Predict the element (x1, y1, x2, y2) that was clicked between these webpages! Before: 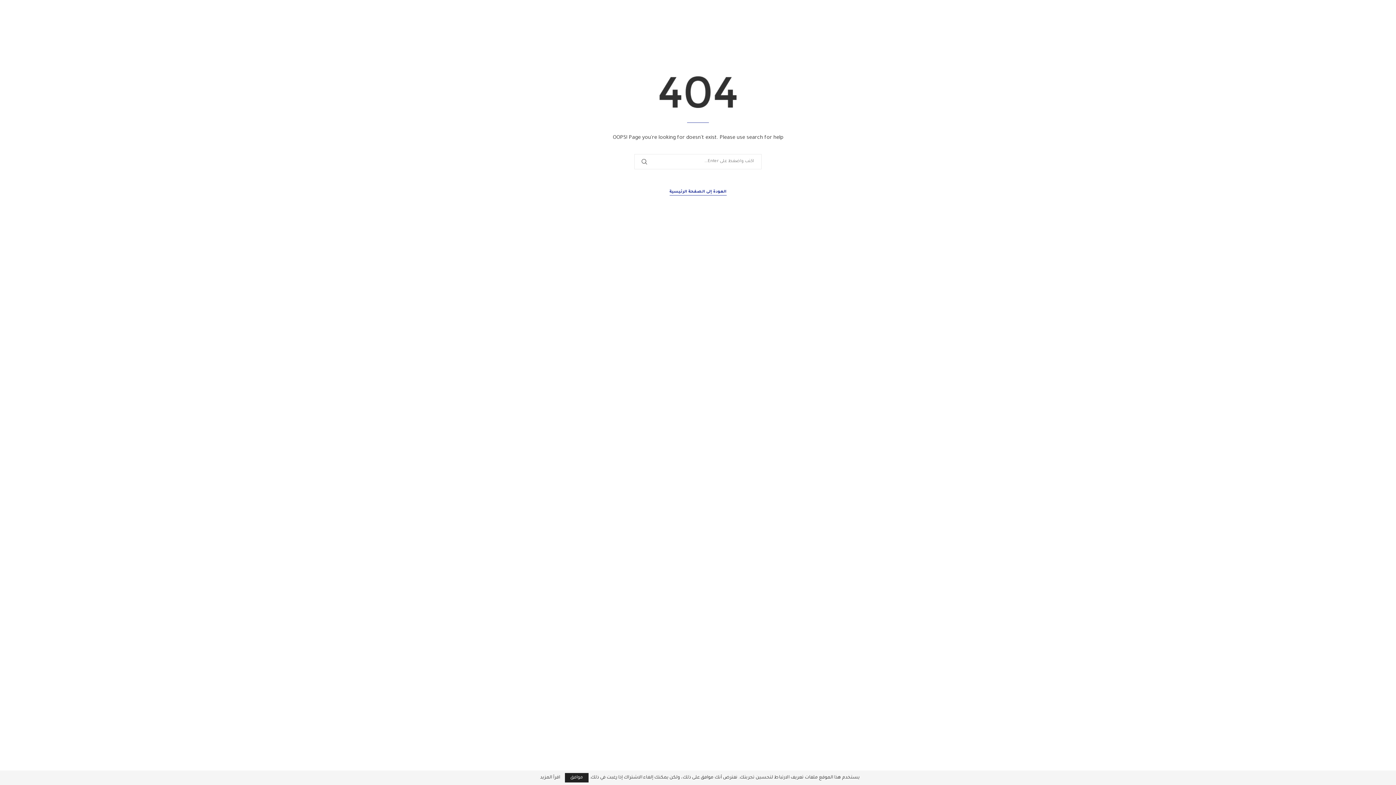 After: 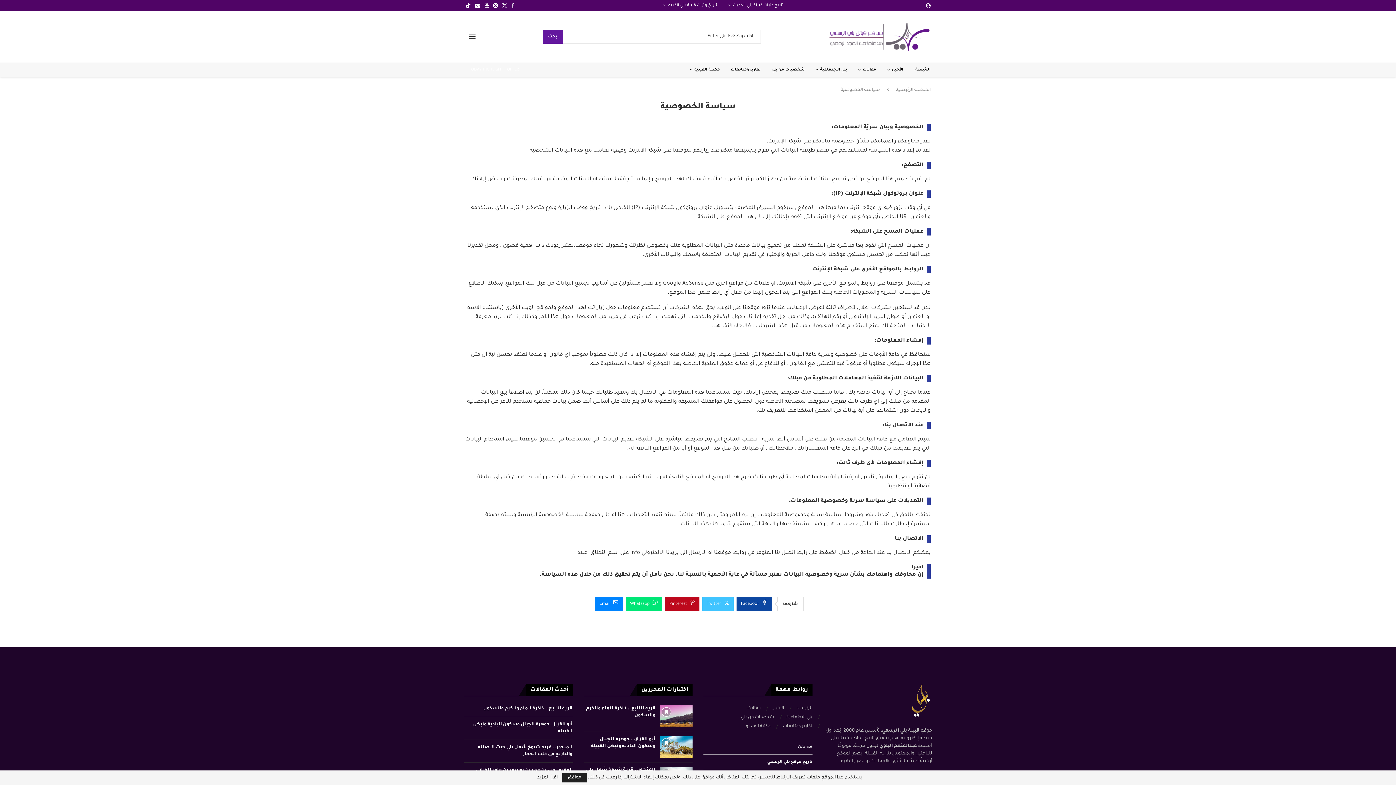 Action: label: اقرأ المزيد bbox: (540, 775, 560, 780)